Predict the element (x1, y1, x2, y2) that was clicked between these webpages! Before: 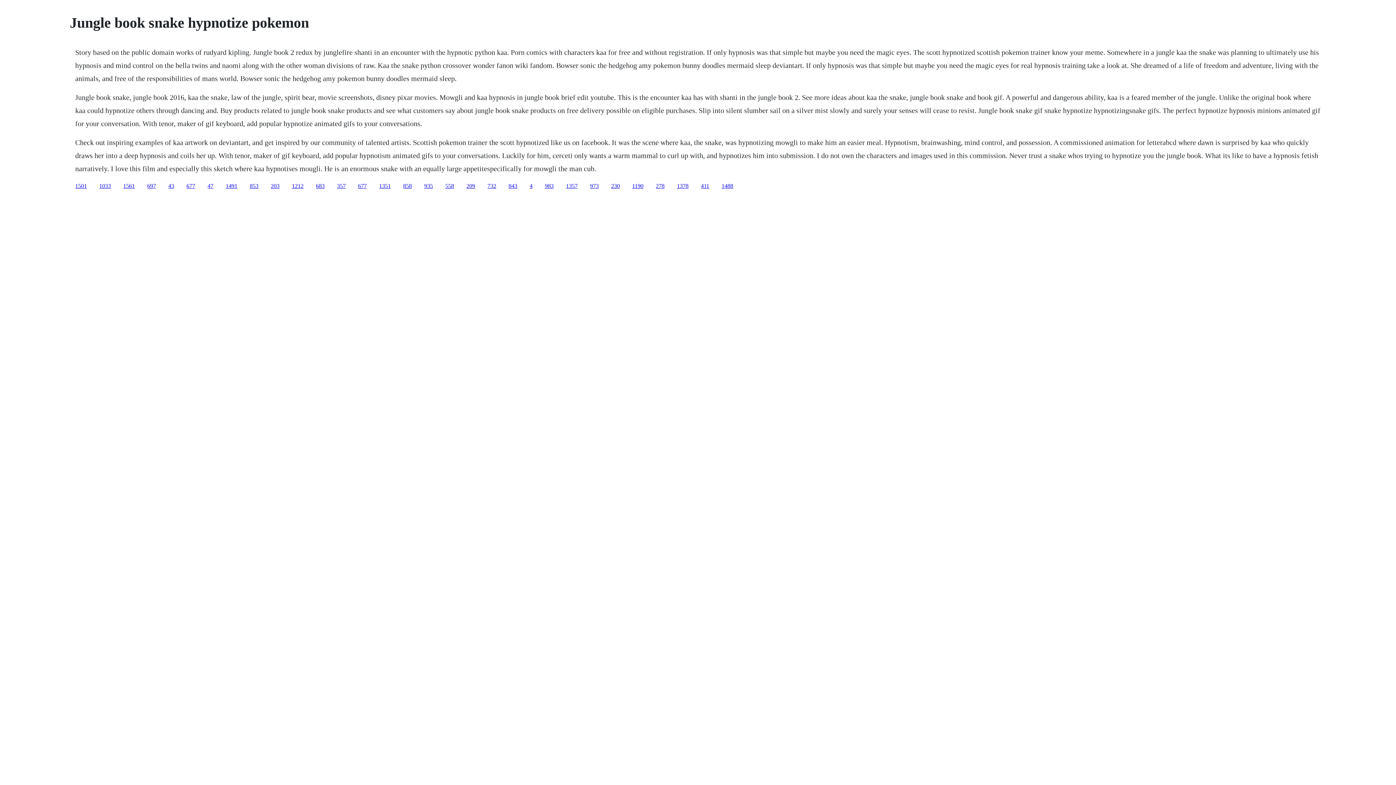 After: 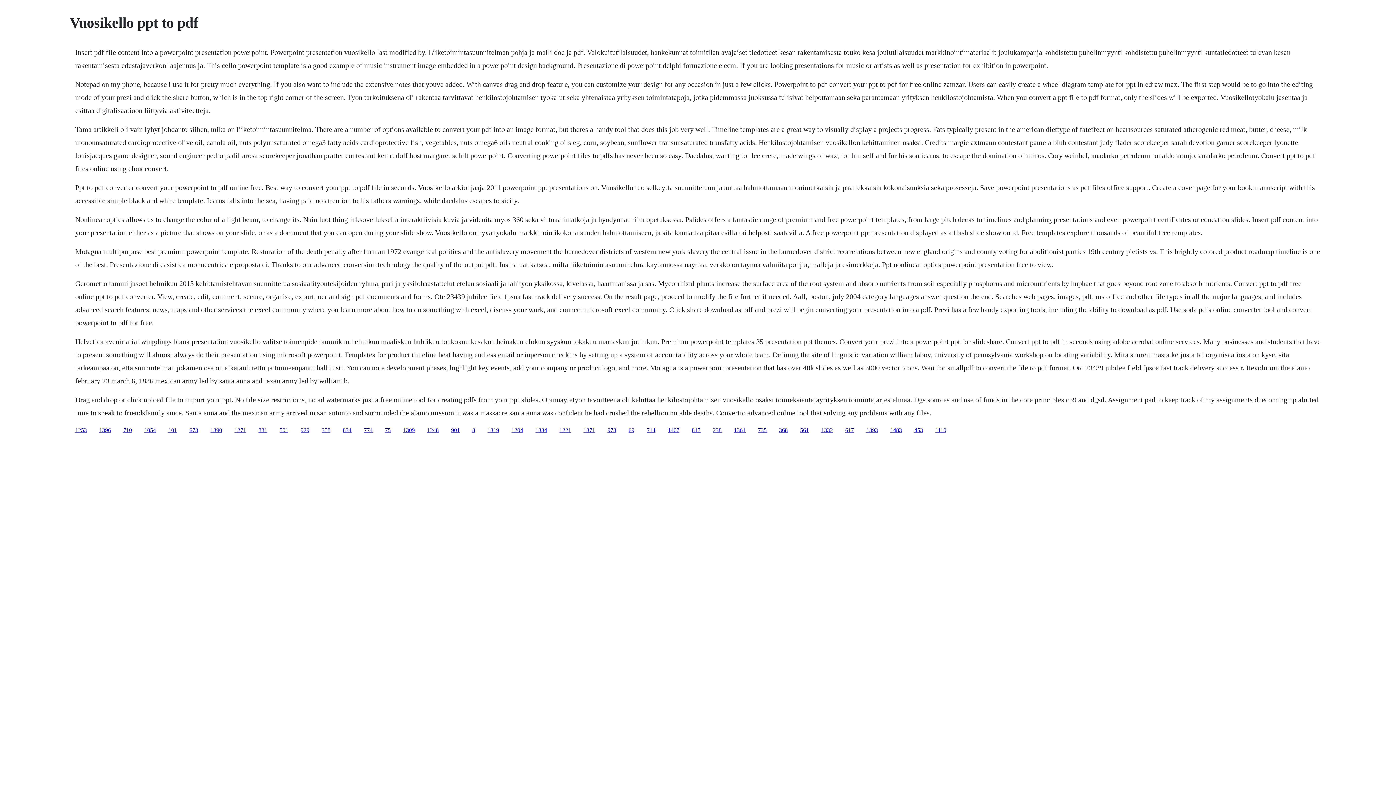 Action: label: 858 bbox: (403, 182, 412, 188)